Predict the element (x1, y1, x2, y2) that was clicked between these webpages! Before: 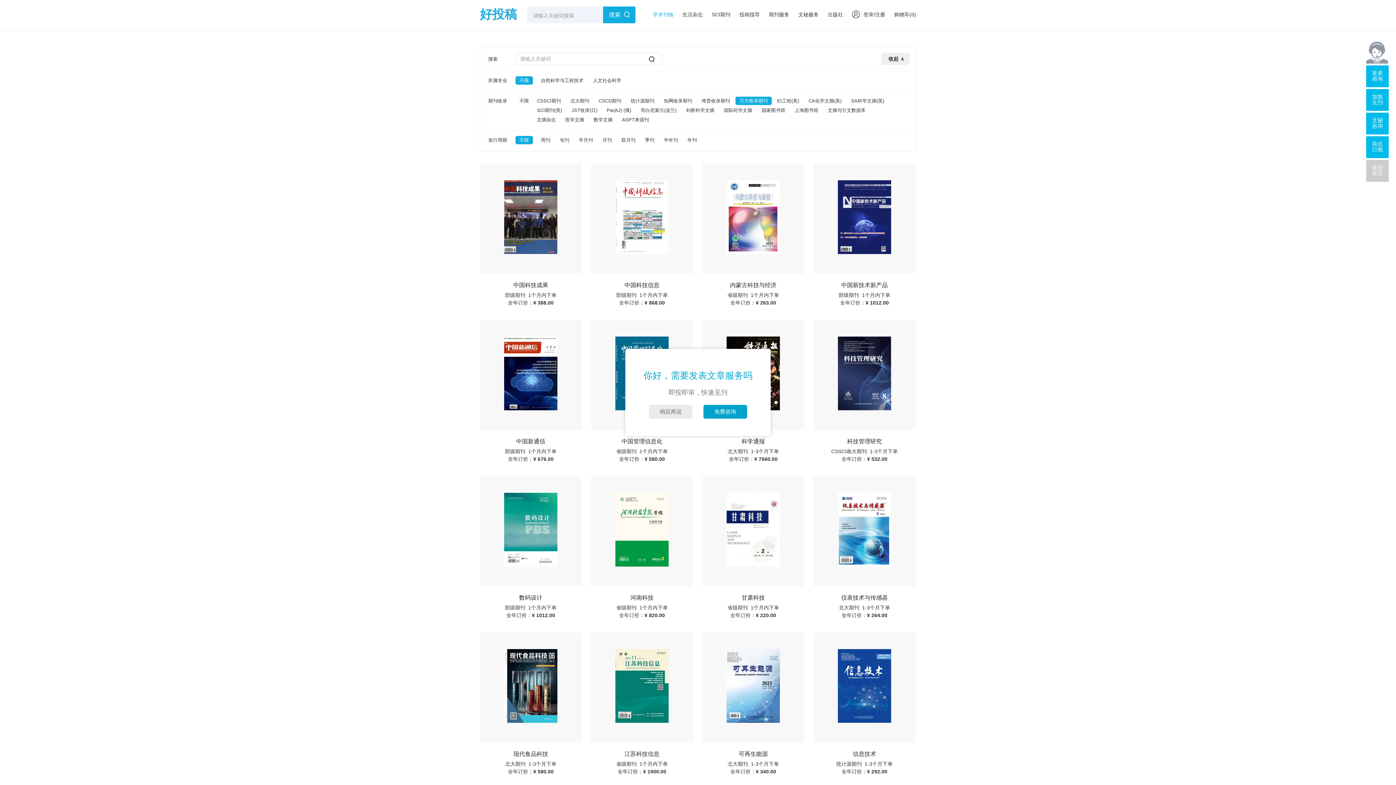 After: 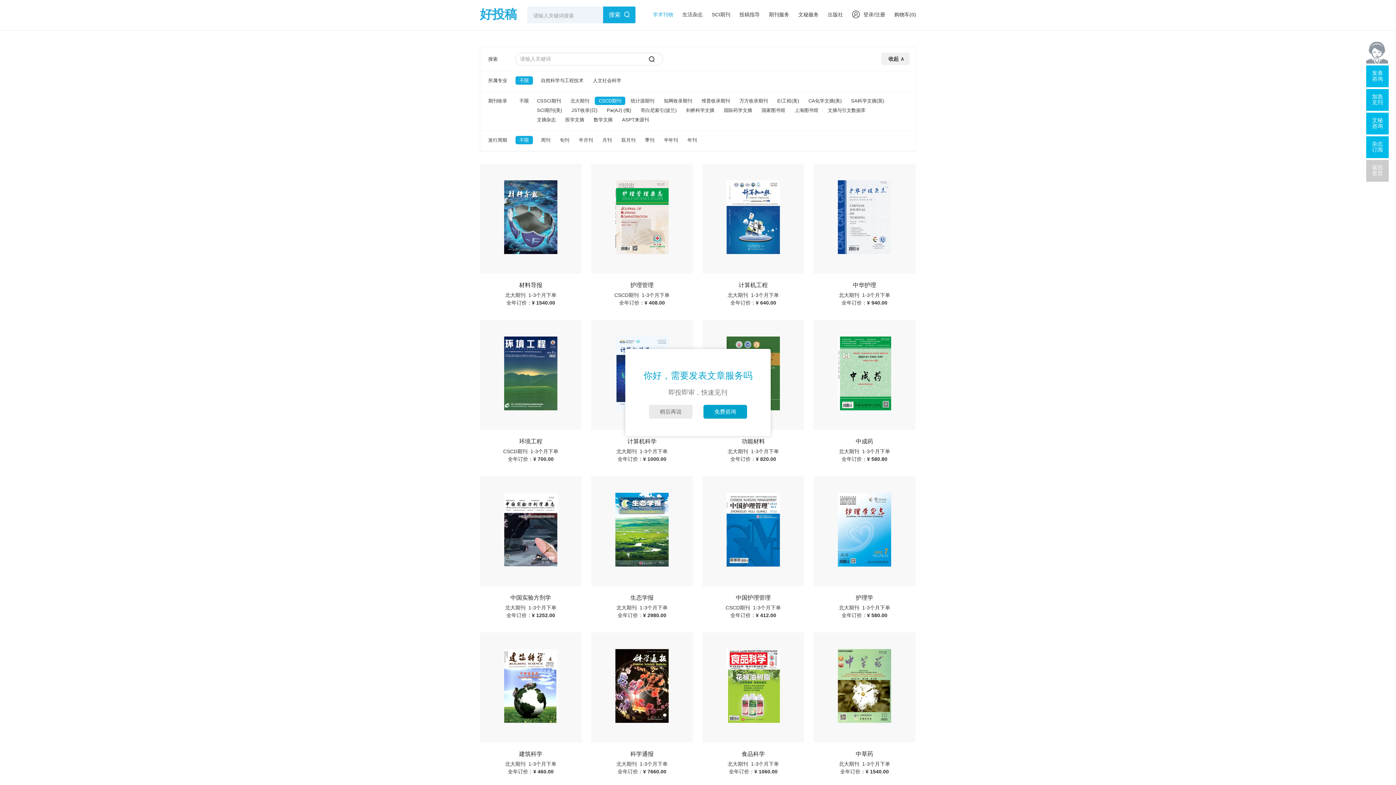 Action: bbox: (594, 96, 625, 105) label: CSCD期刊